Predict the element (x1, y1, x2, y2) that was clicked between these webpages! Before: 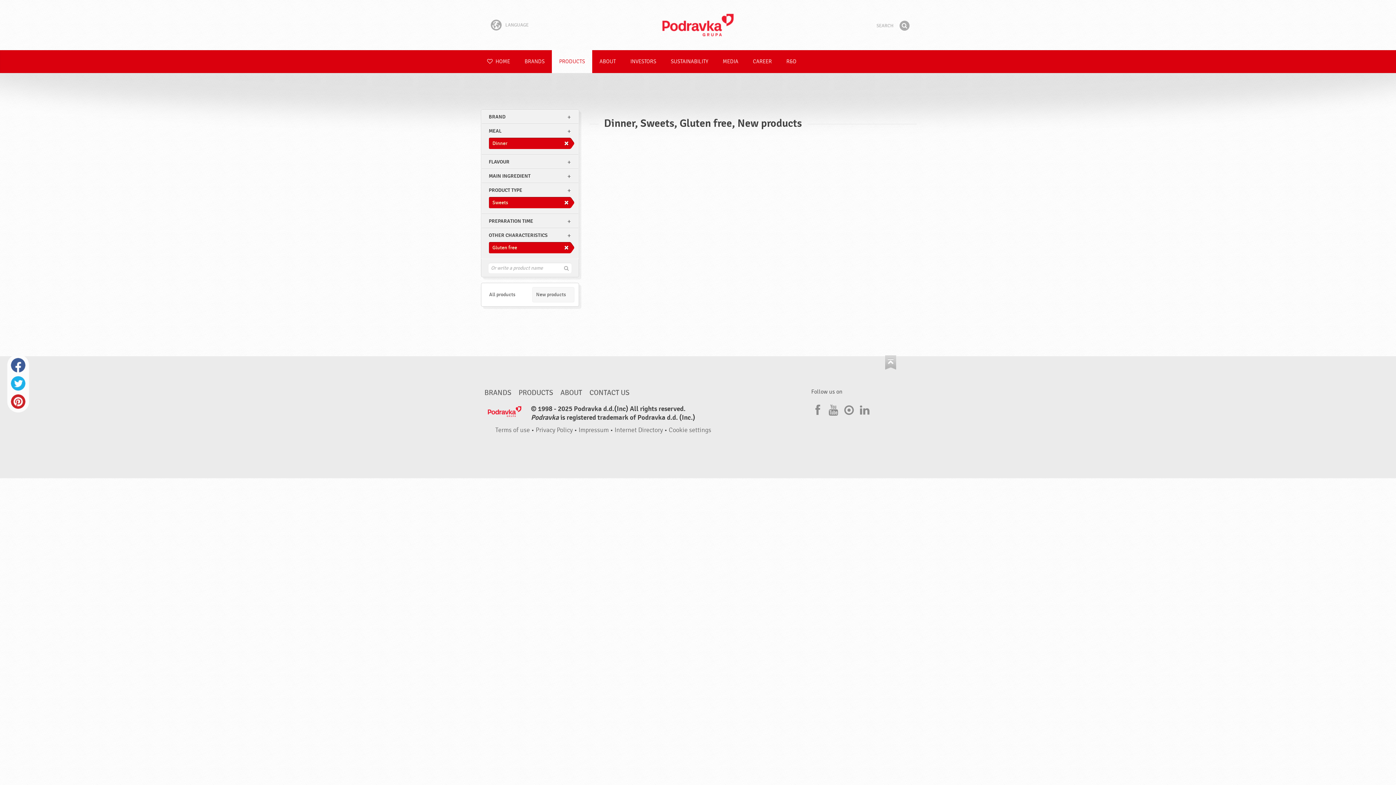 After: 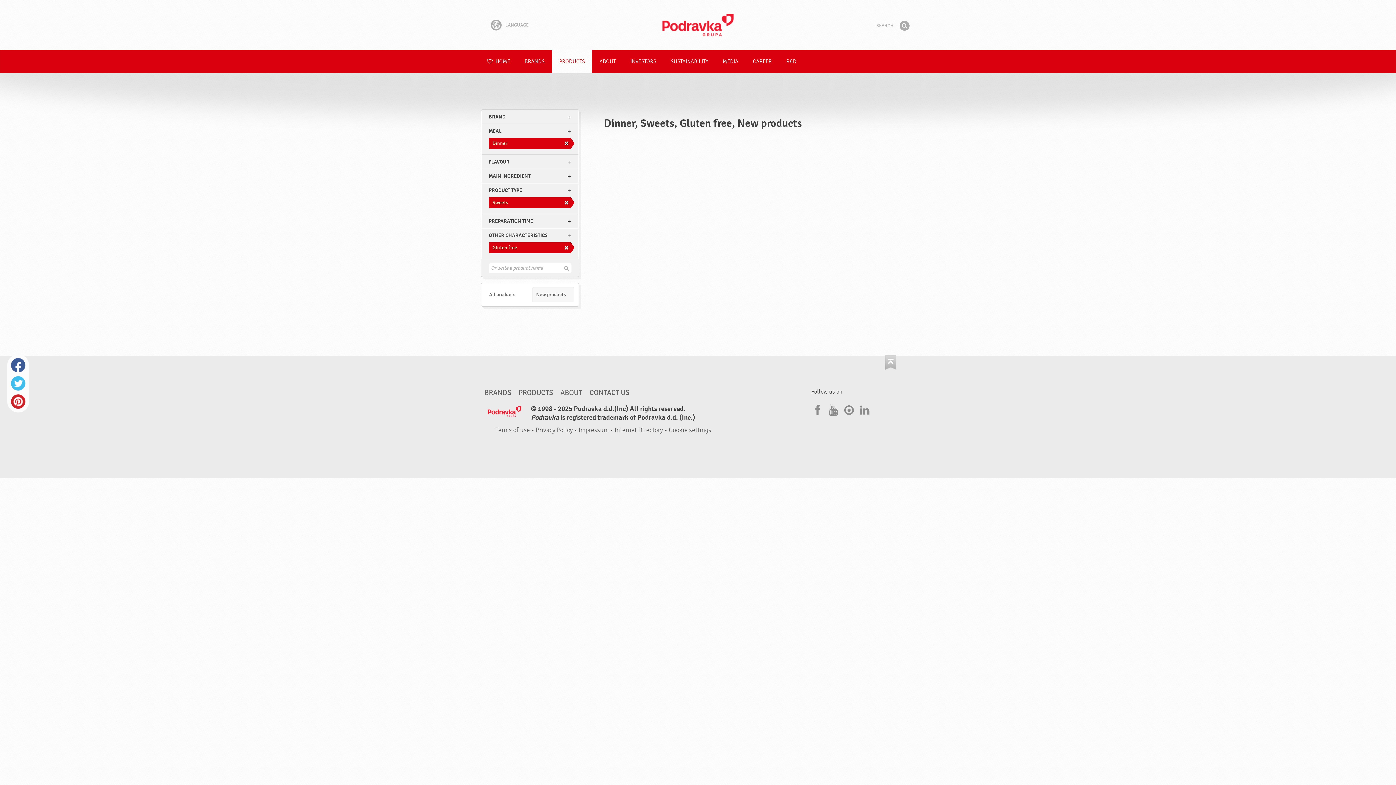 Action: label: Twitter bbox: (10, 376, 25, 390)